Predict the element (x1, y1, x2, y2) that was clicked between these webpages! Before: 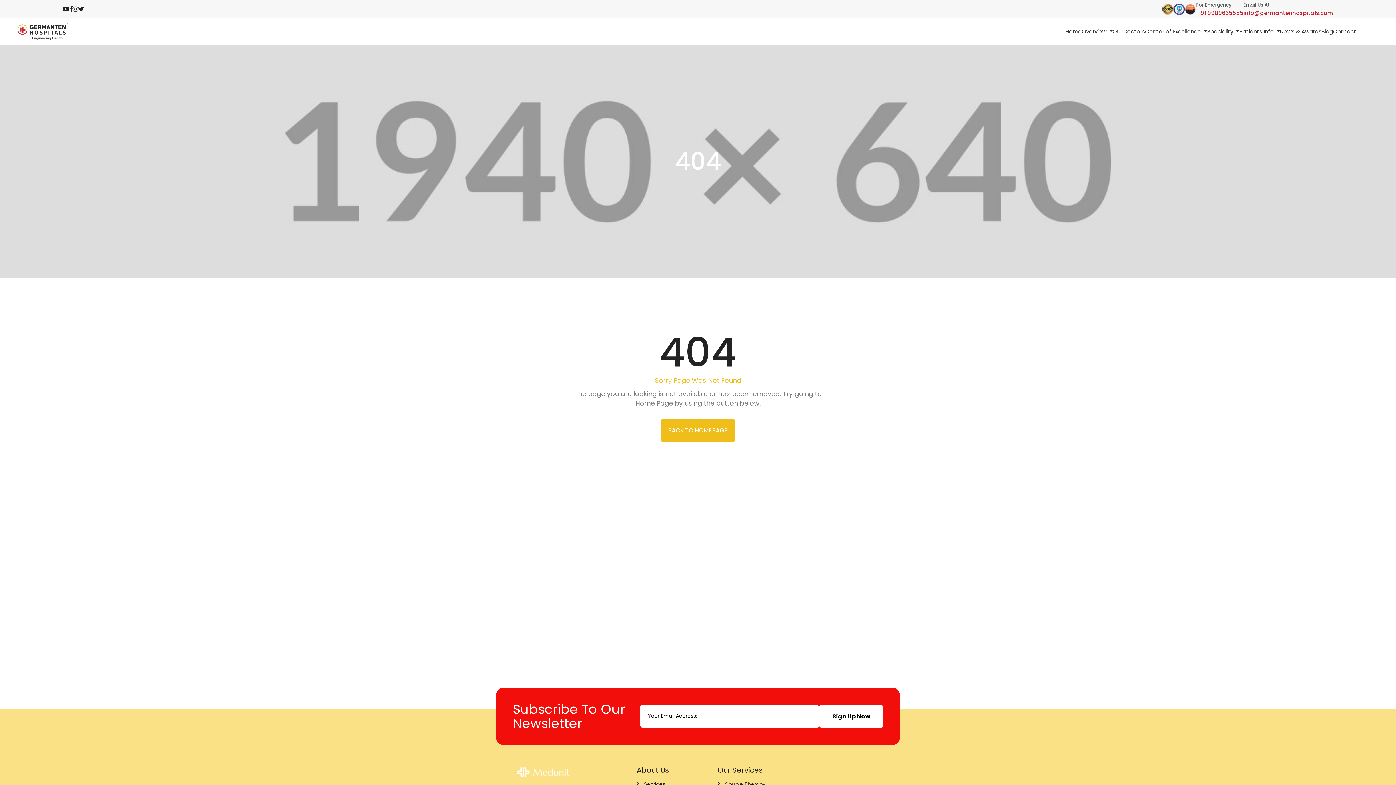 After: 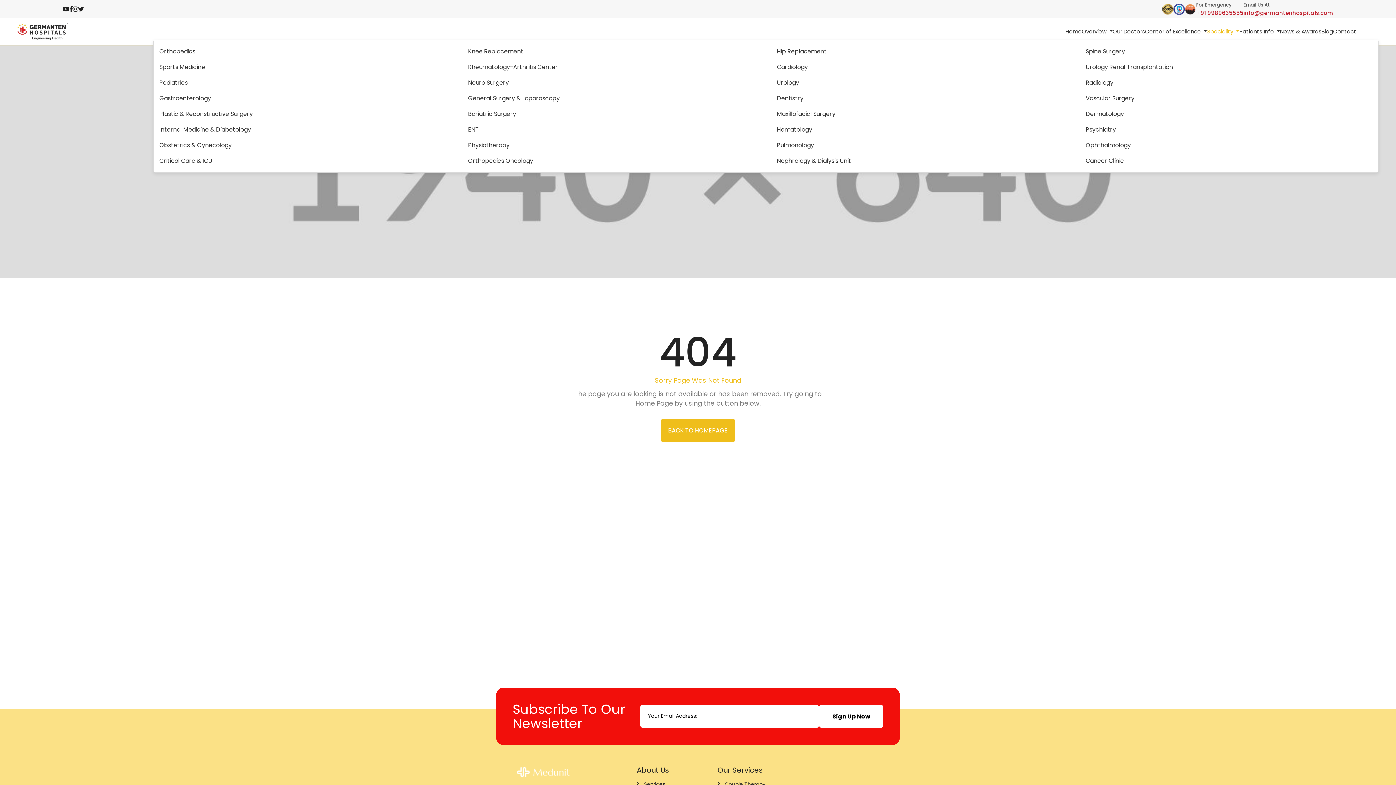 Action: bbox: (1207, 26, 1239, 36) label: Speciality 